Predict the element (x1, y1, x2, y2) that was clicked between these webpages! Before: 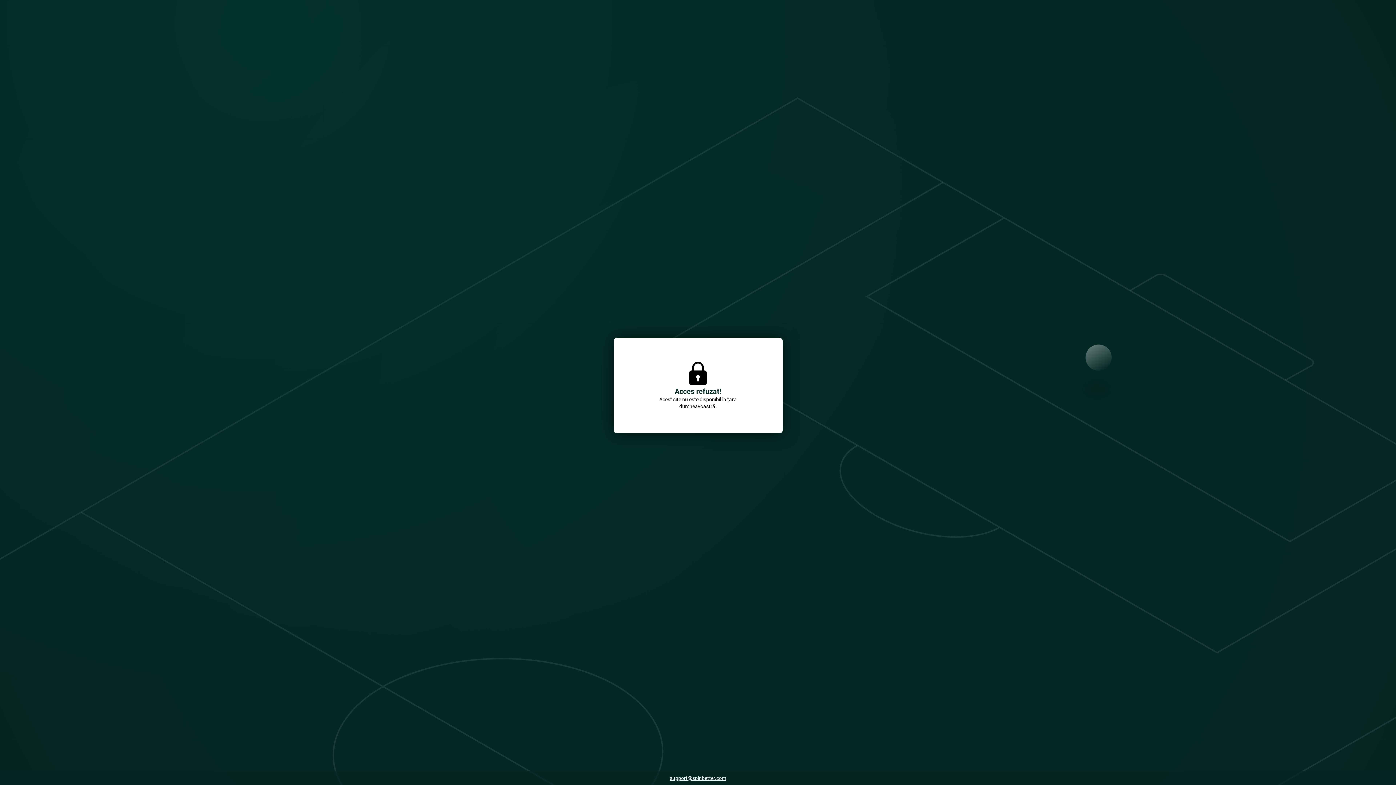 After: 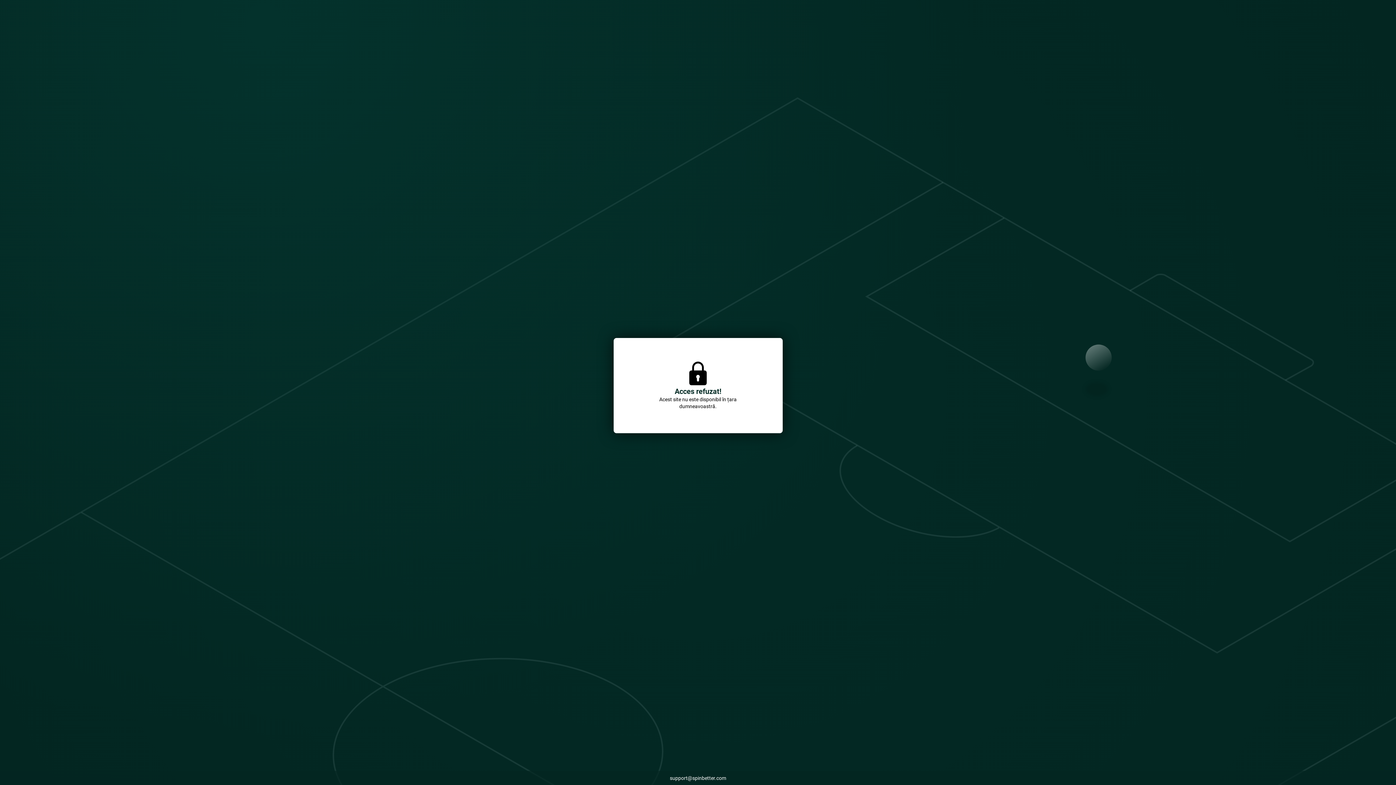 Action: bbox: (666, 773, 730, 784) label: support@spinbetter.com